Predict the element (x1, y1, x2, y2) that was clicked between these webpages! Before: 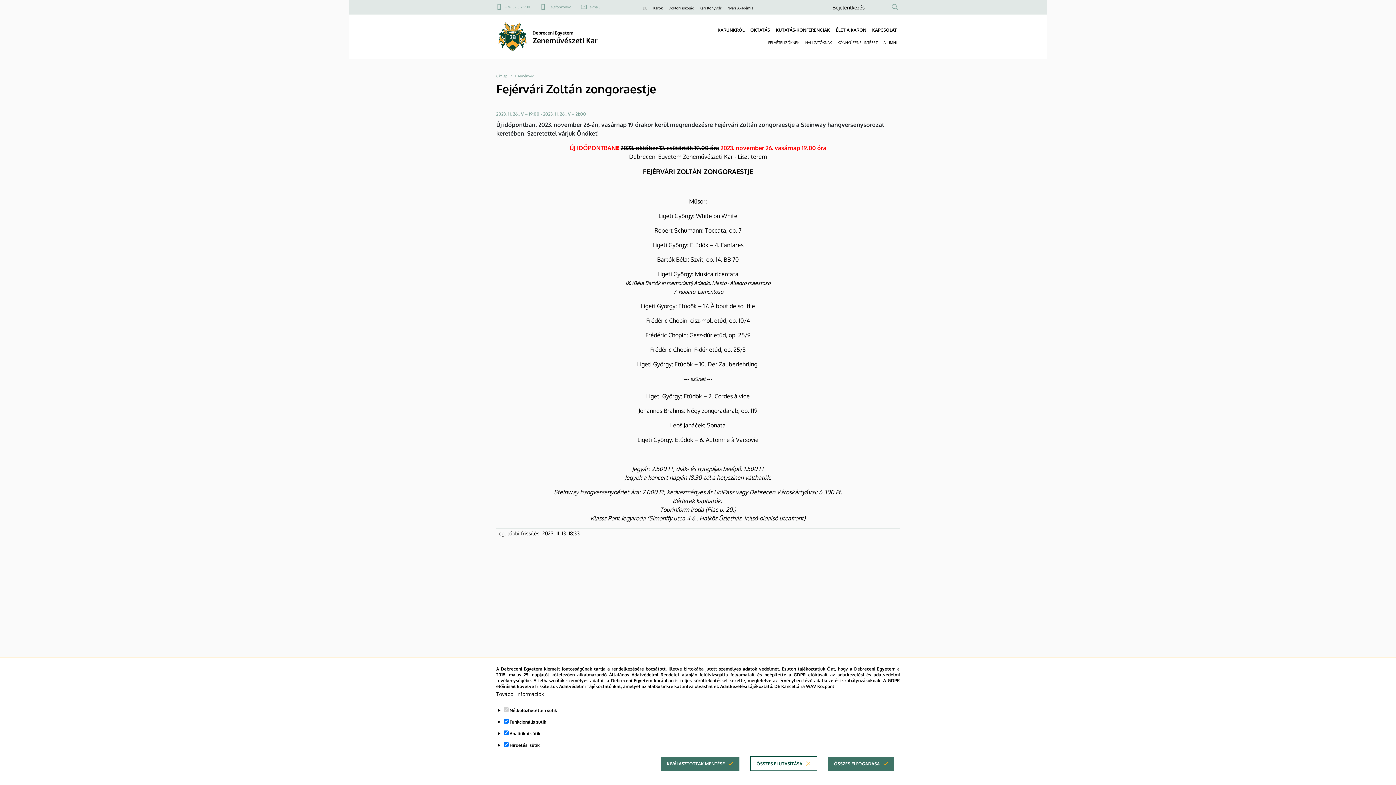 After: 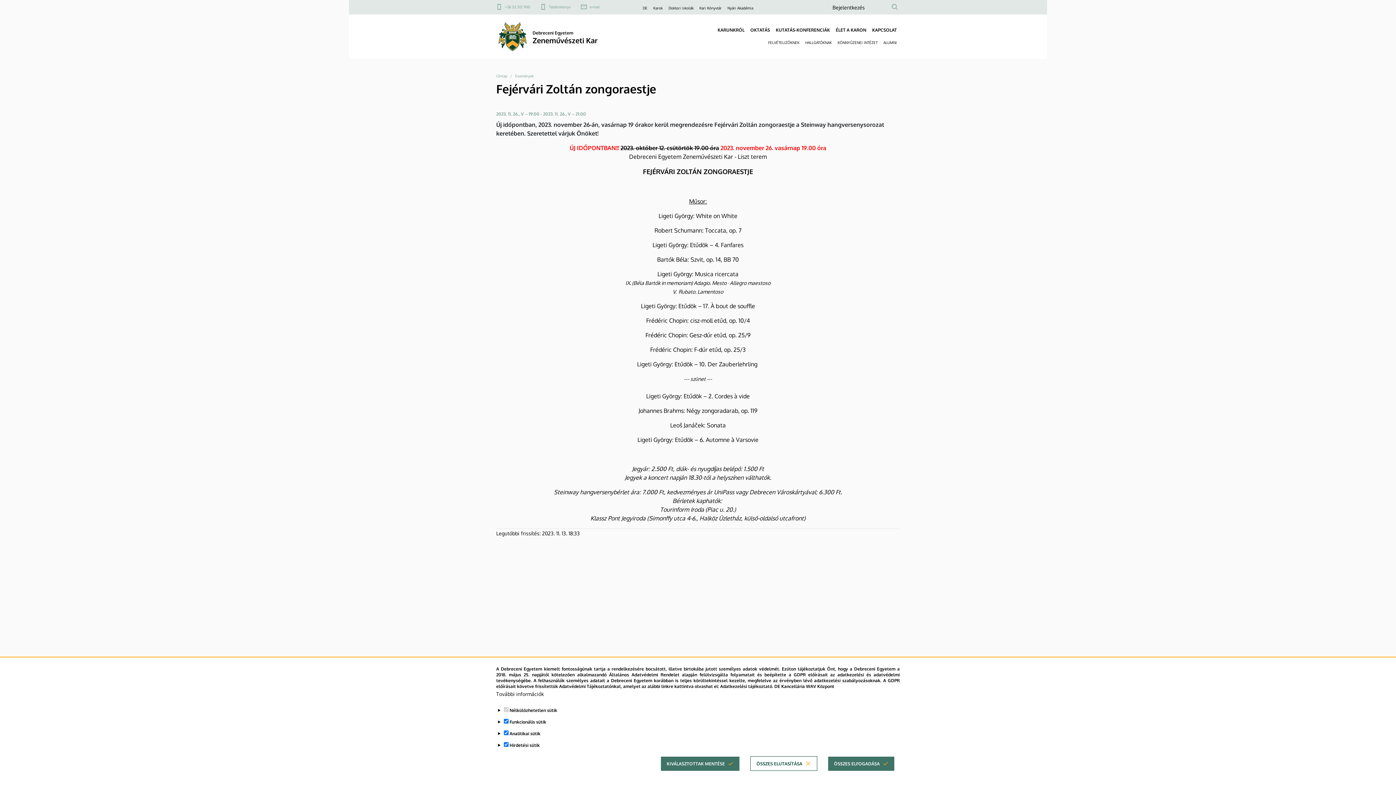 Action: label: Kari Könyvtár bbox: (699, 5, 721, 10)